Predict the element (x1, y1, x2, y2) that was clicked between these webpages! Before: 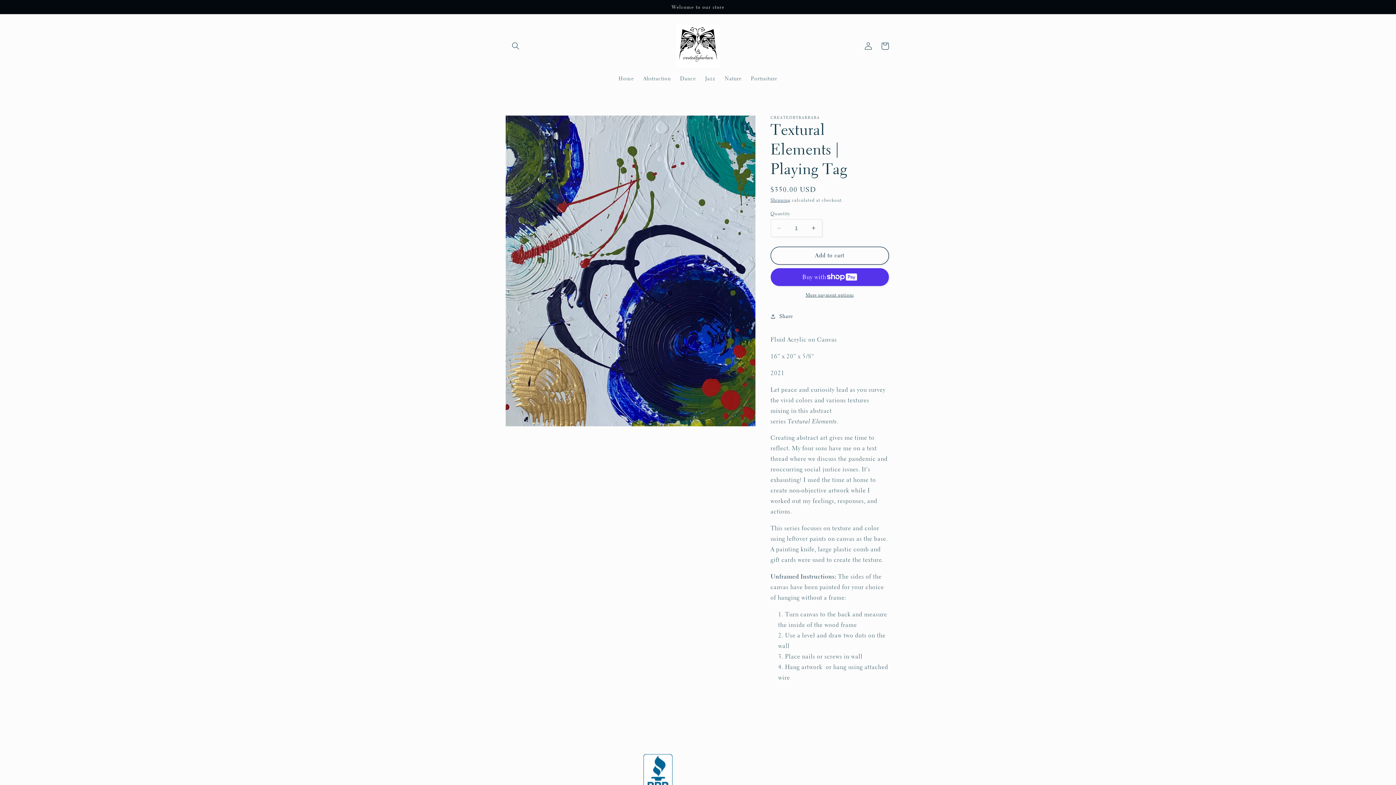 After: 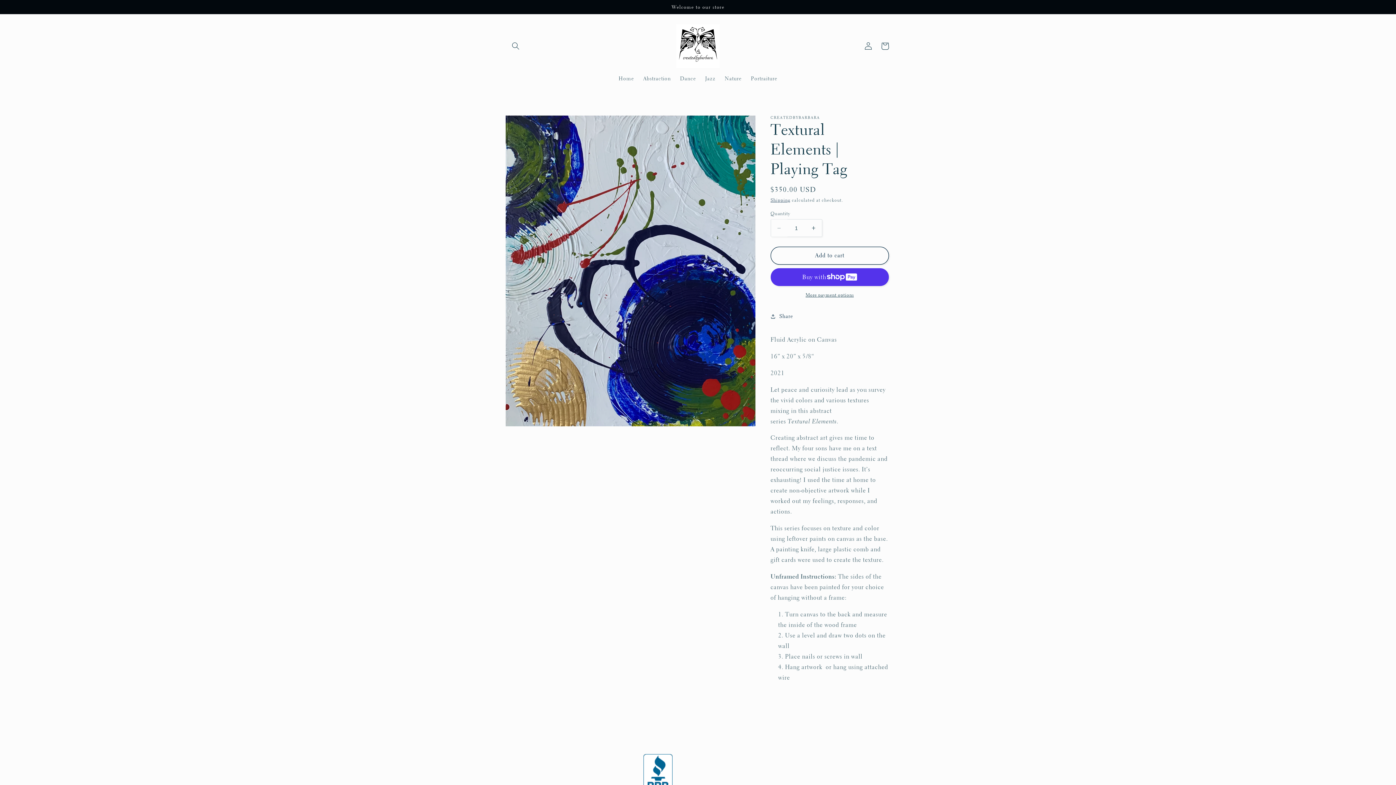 Action: bbox: (771, 219, 787, 237) label: Decrease quantity for Textural Elements | Playing Tag